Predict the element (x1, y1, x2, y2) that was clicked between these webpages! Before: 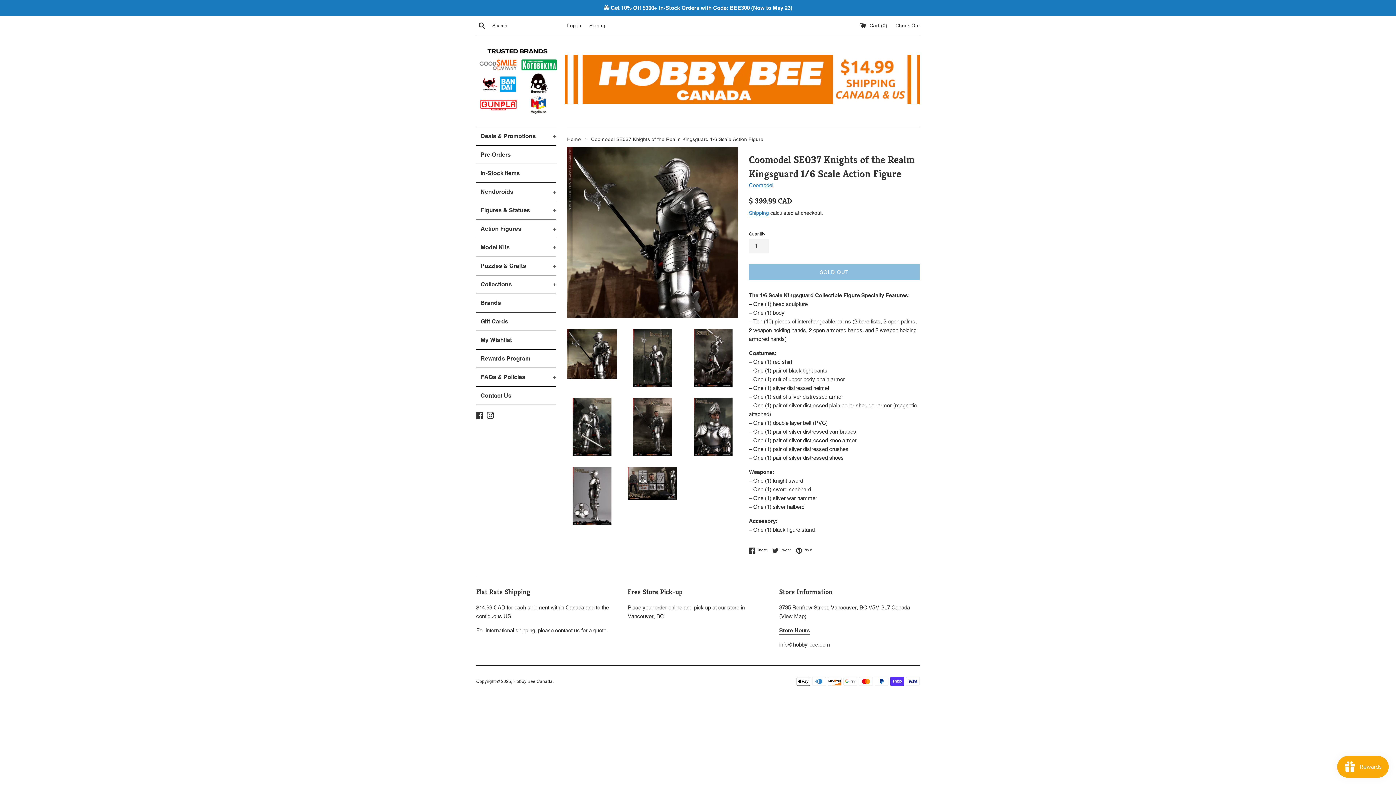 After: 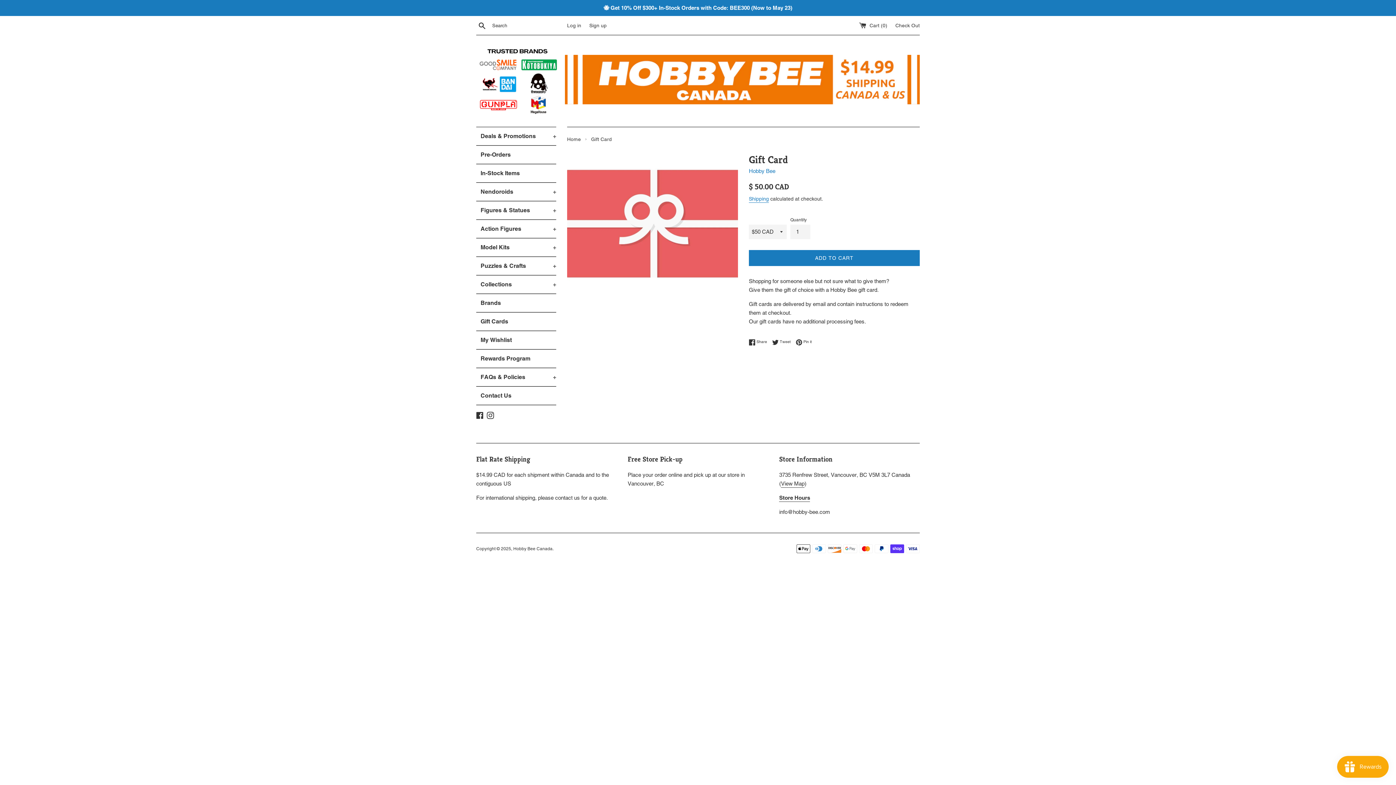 Action: bbox: (476, 312, 556, 330) label: Gift Cards